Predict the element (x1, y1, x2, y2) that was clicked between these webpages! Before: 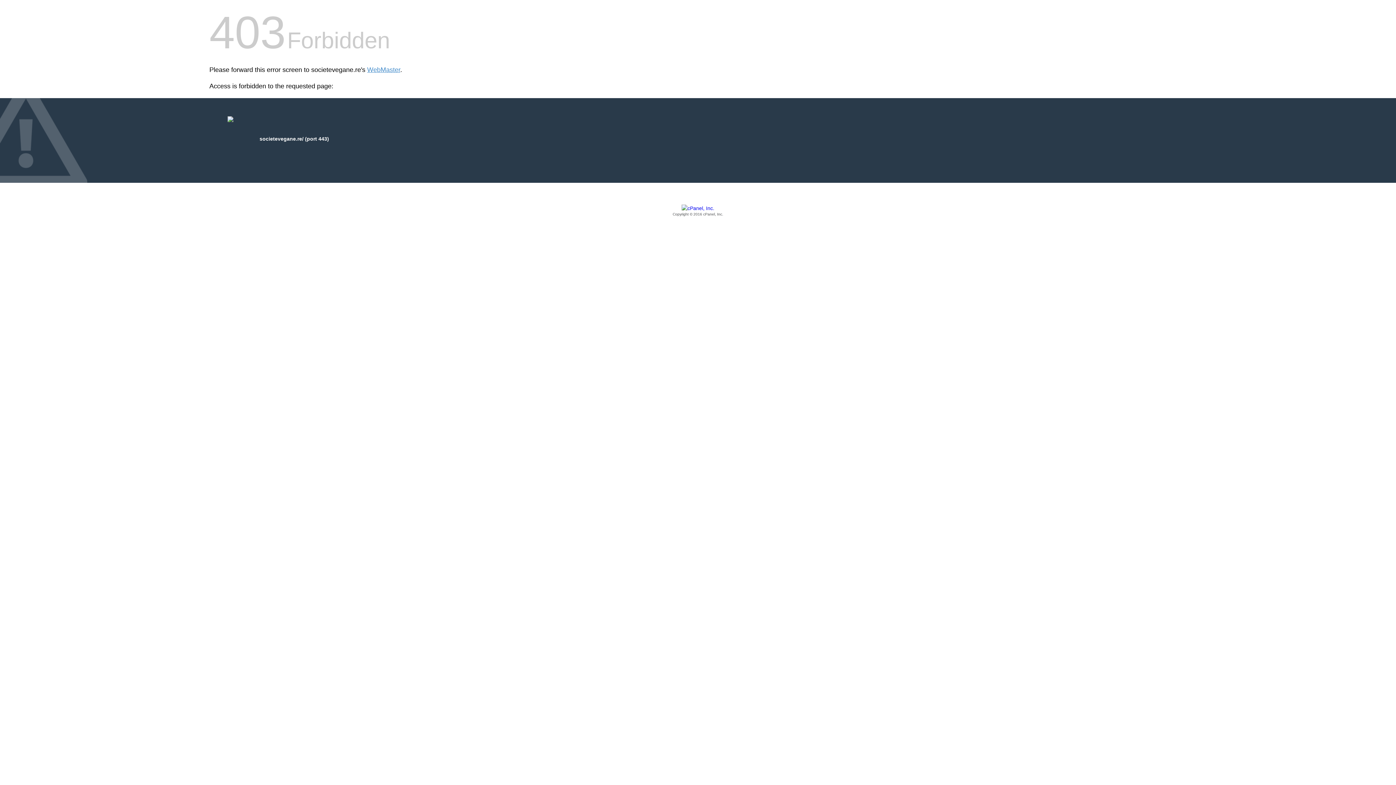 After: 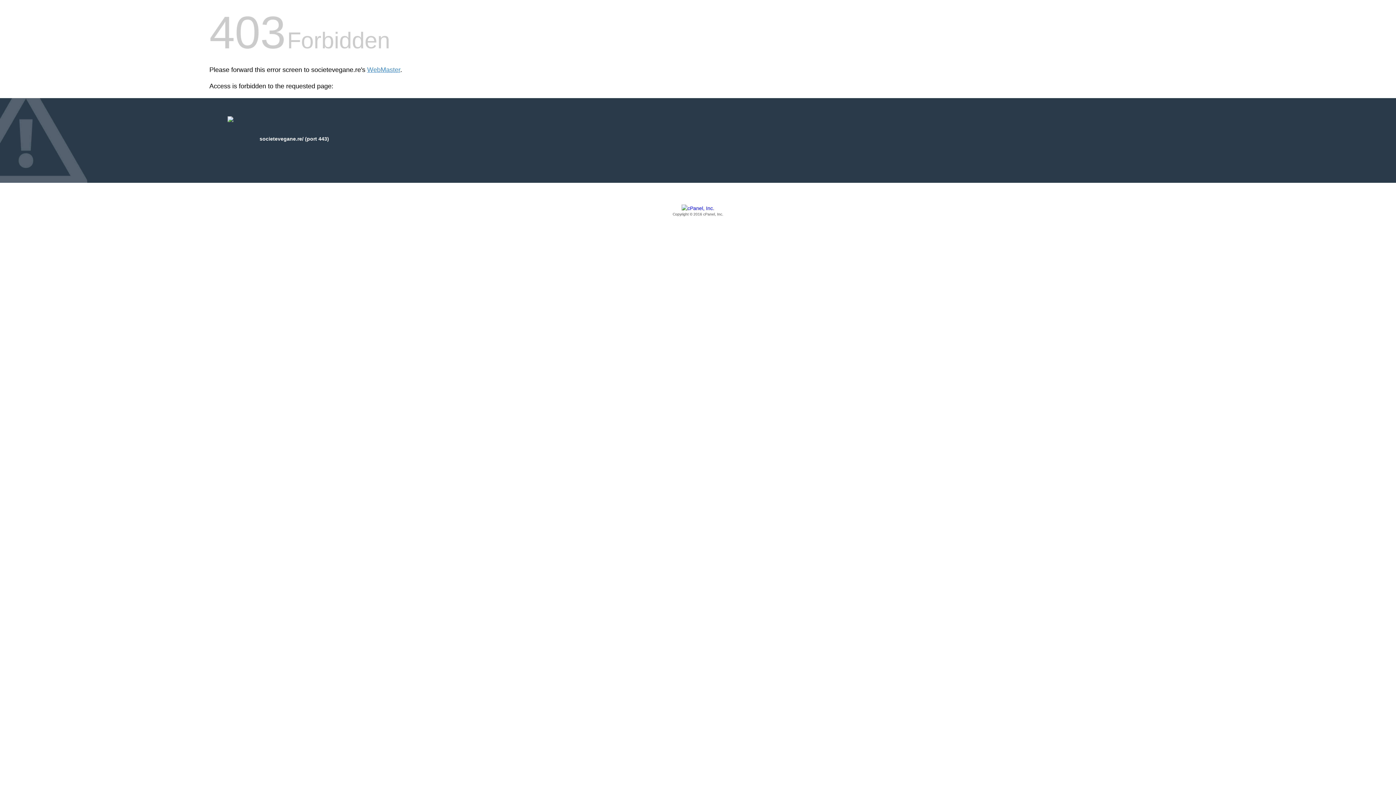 Action: label: Copyright © 2016 cPanel, Inc. bbox: (209, 205, 1186, 217)